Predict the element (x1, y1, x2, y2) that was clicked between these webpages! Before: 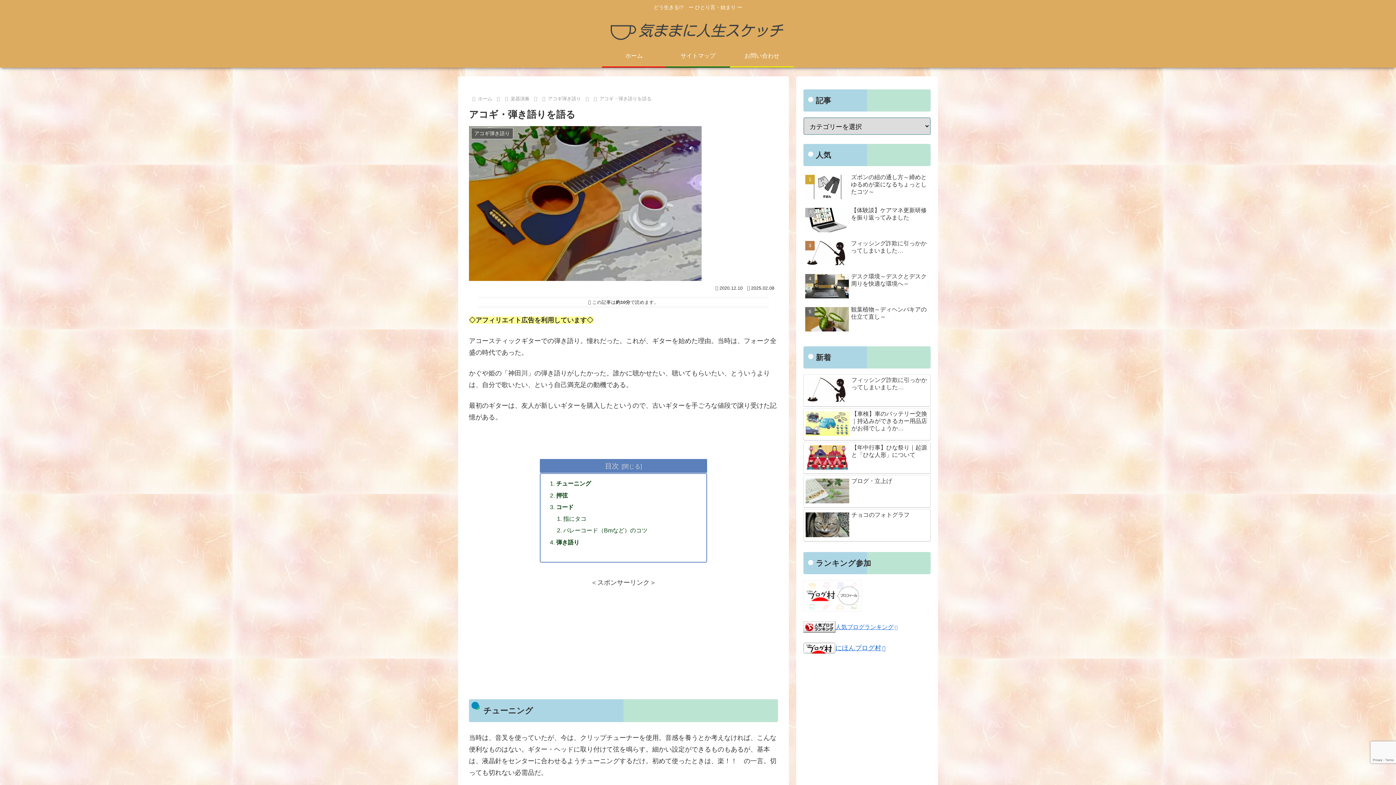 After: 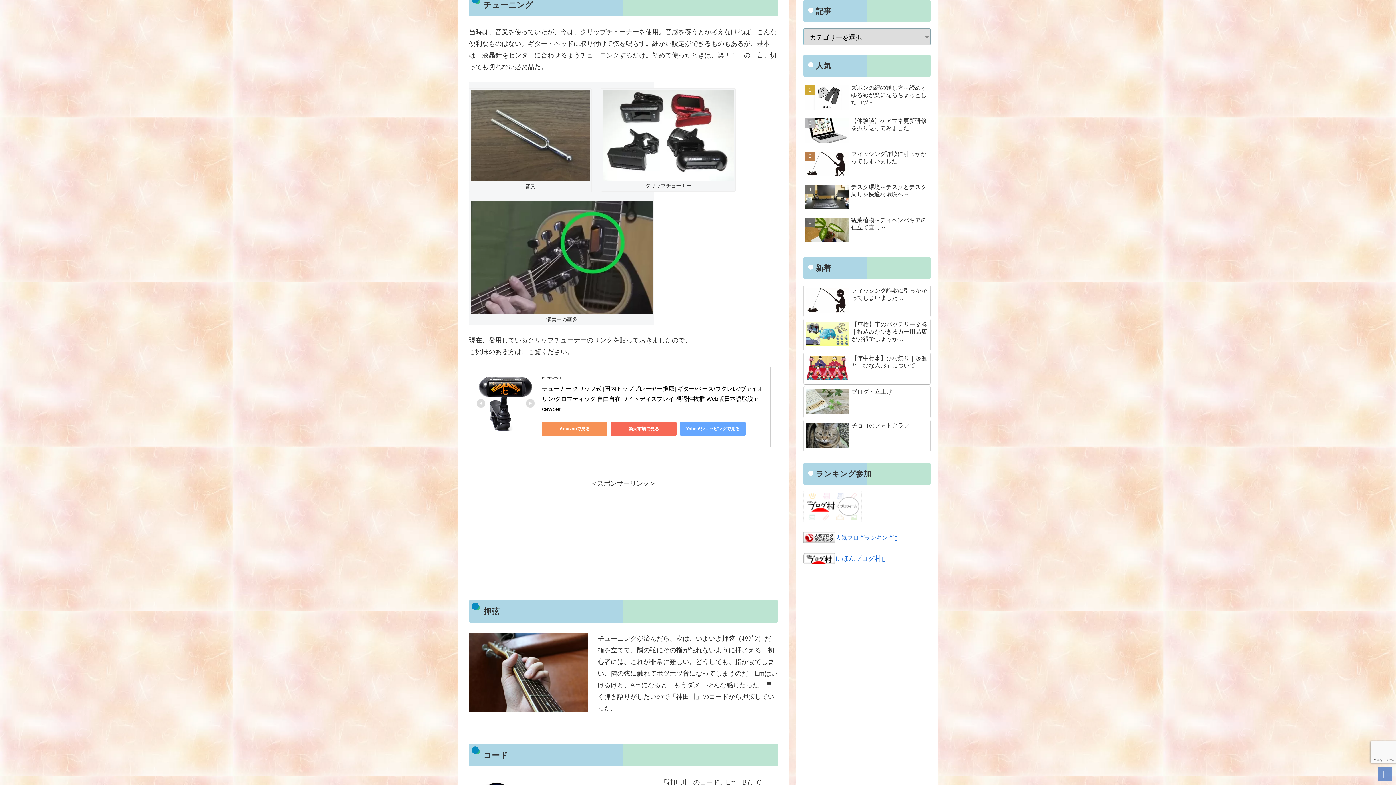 Action: label: チューニング bbox: (556, 480, 591, 487)